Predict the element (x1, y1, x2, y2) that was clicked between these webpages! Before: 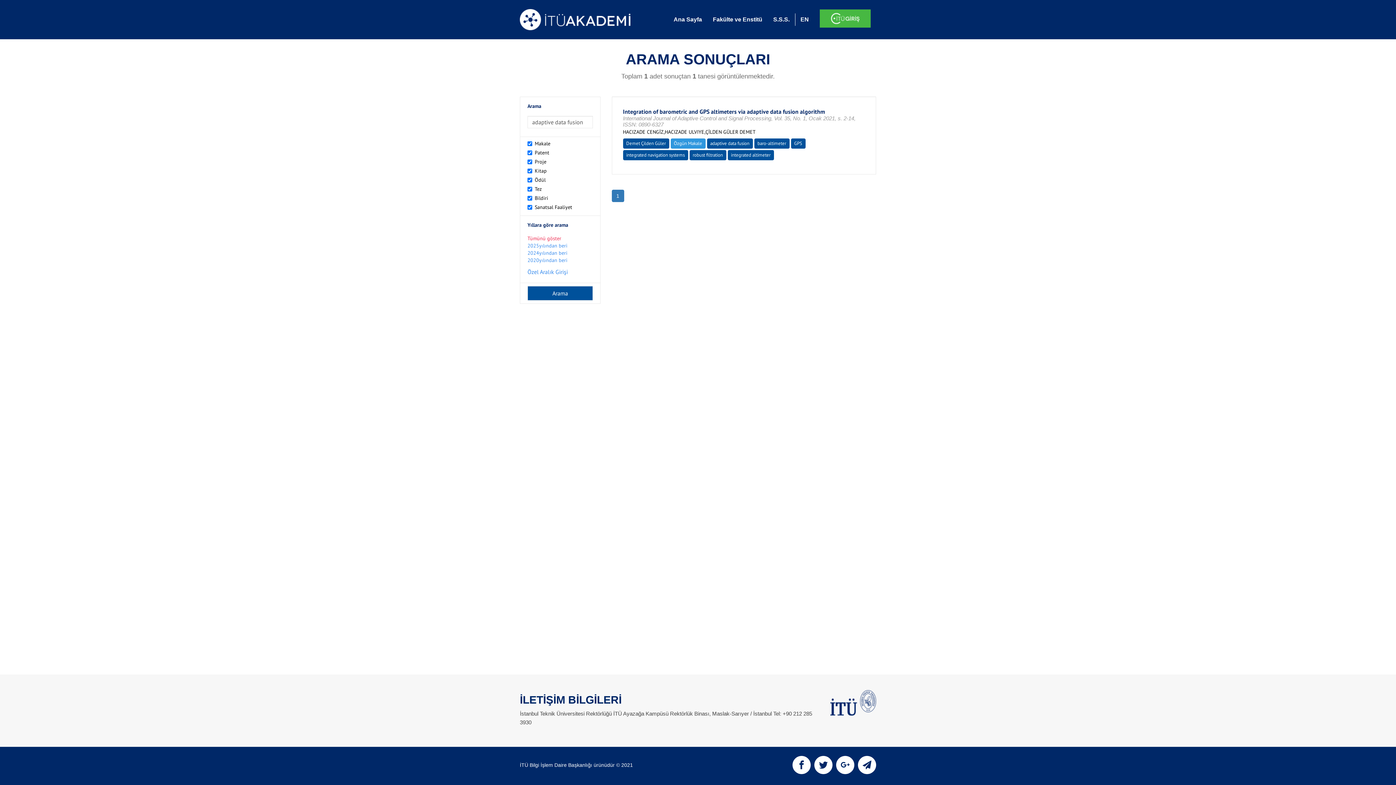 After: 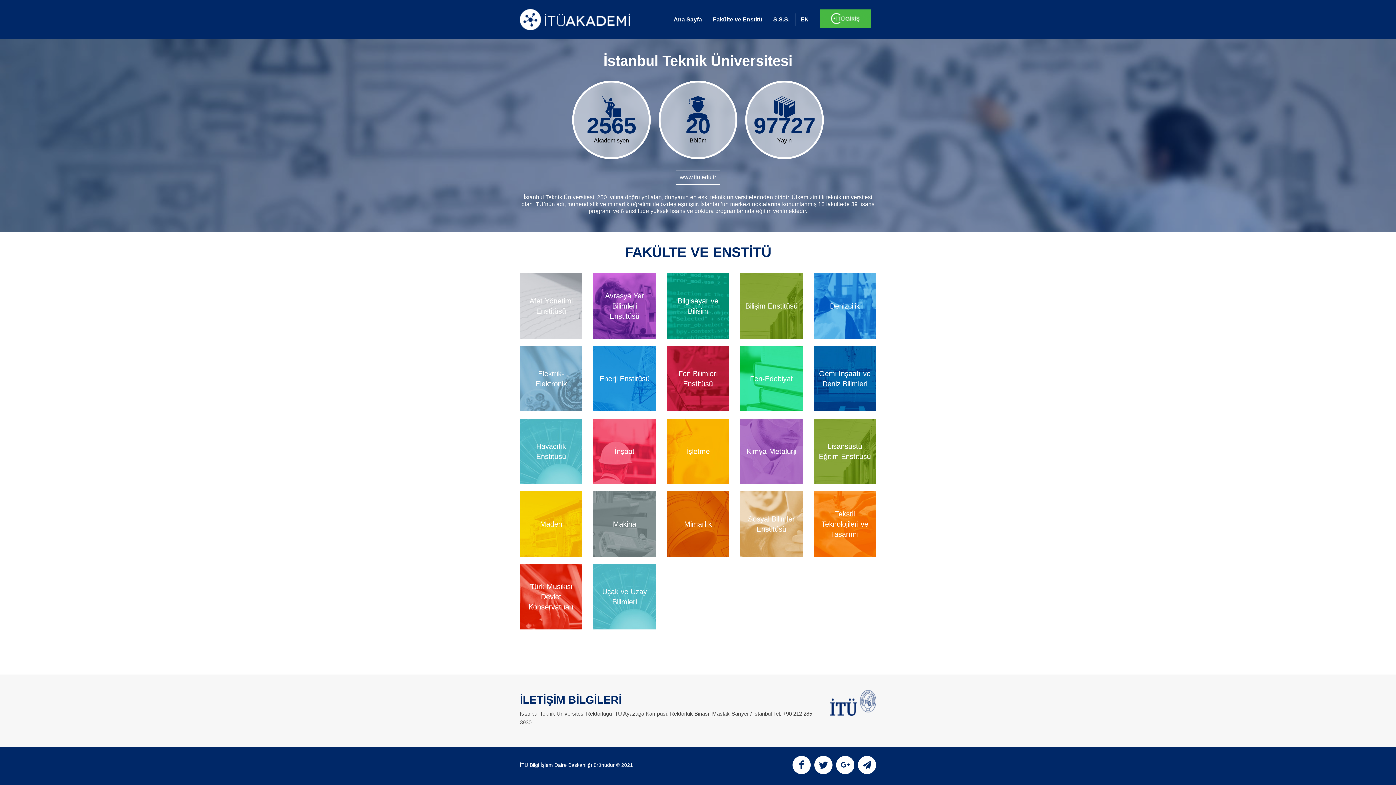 Action: bbox: (707, 0, 768, 39) label: Fakülte ve Enstitü